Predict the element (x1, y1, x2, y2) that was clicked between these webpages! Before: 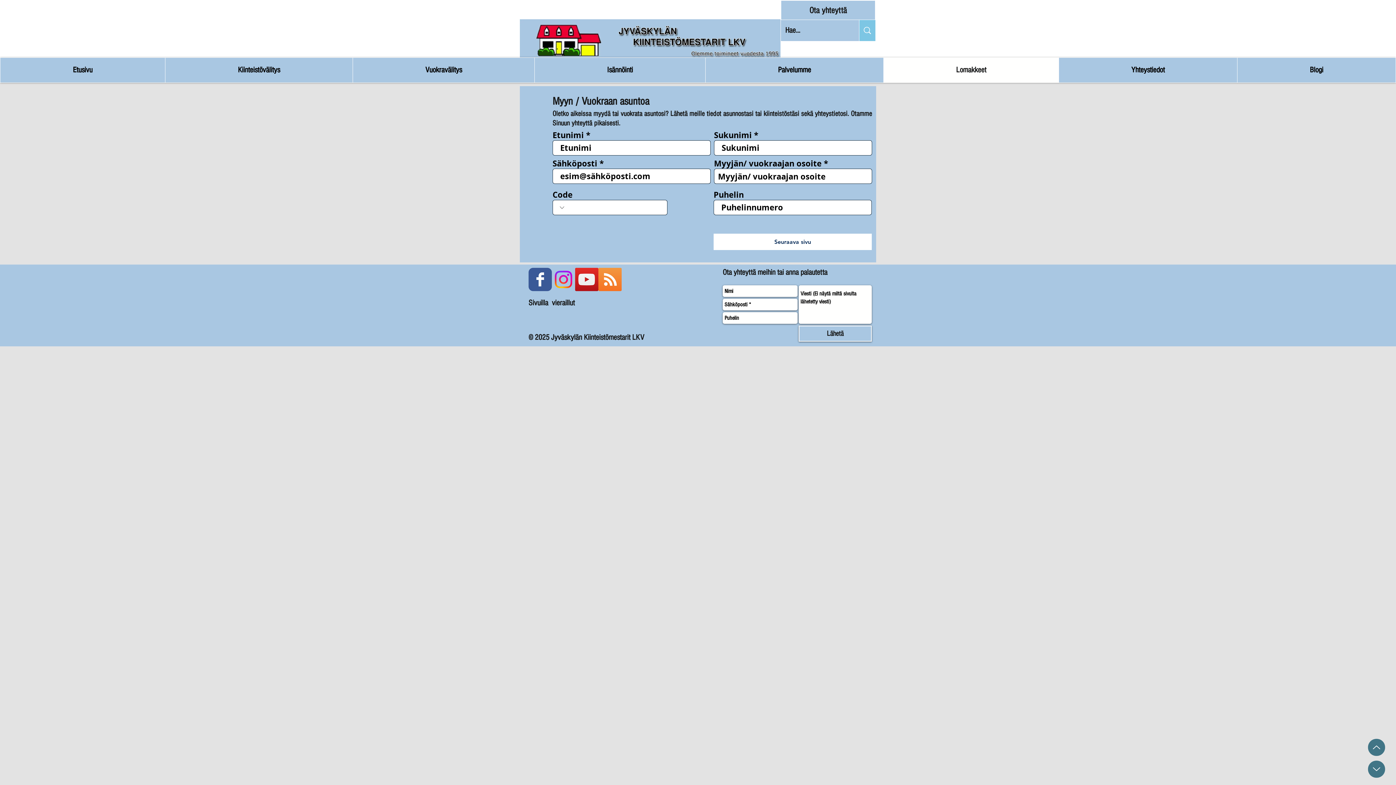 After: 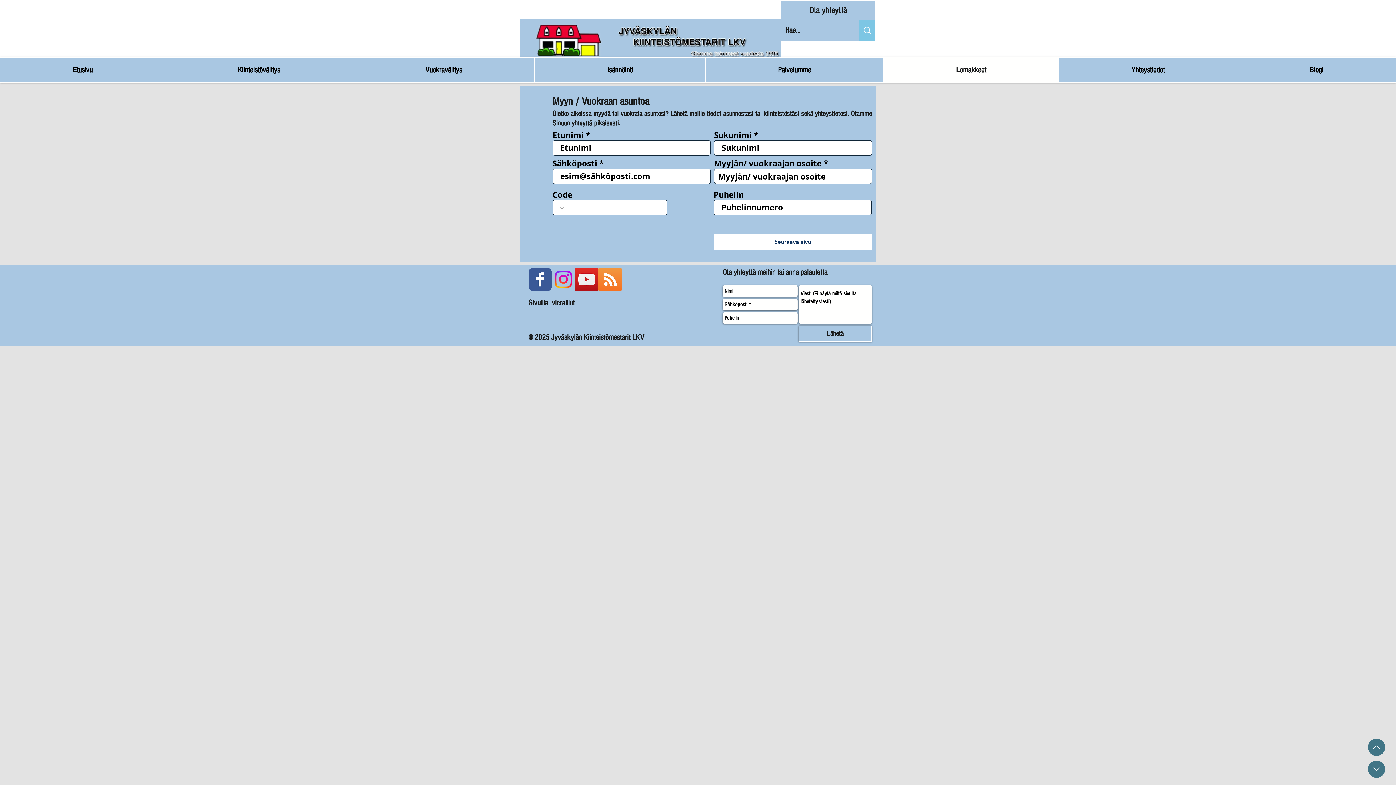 Action: bbox: (552, 268, 575, 291) label: Instagram